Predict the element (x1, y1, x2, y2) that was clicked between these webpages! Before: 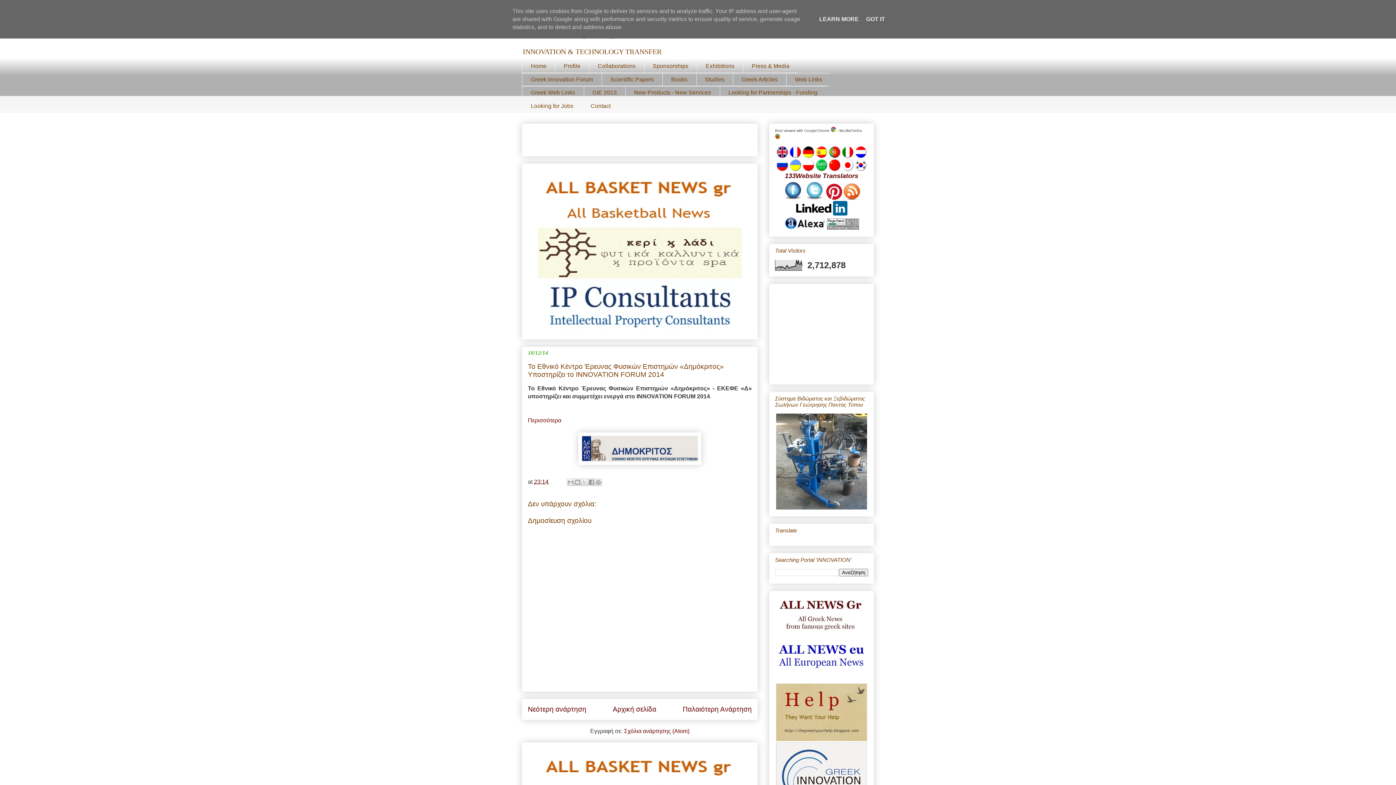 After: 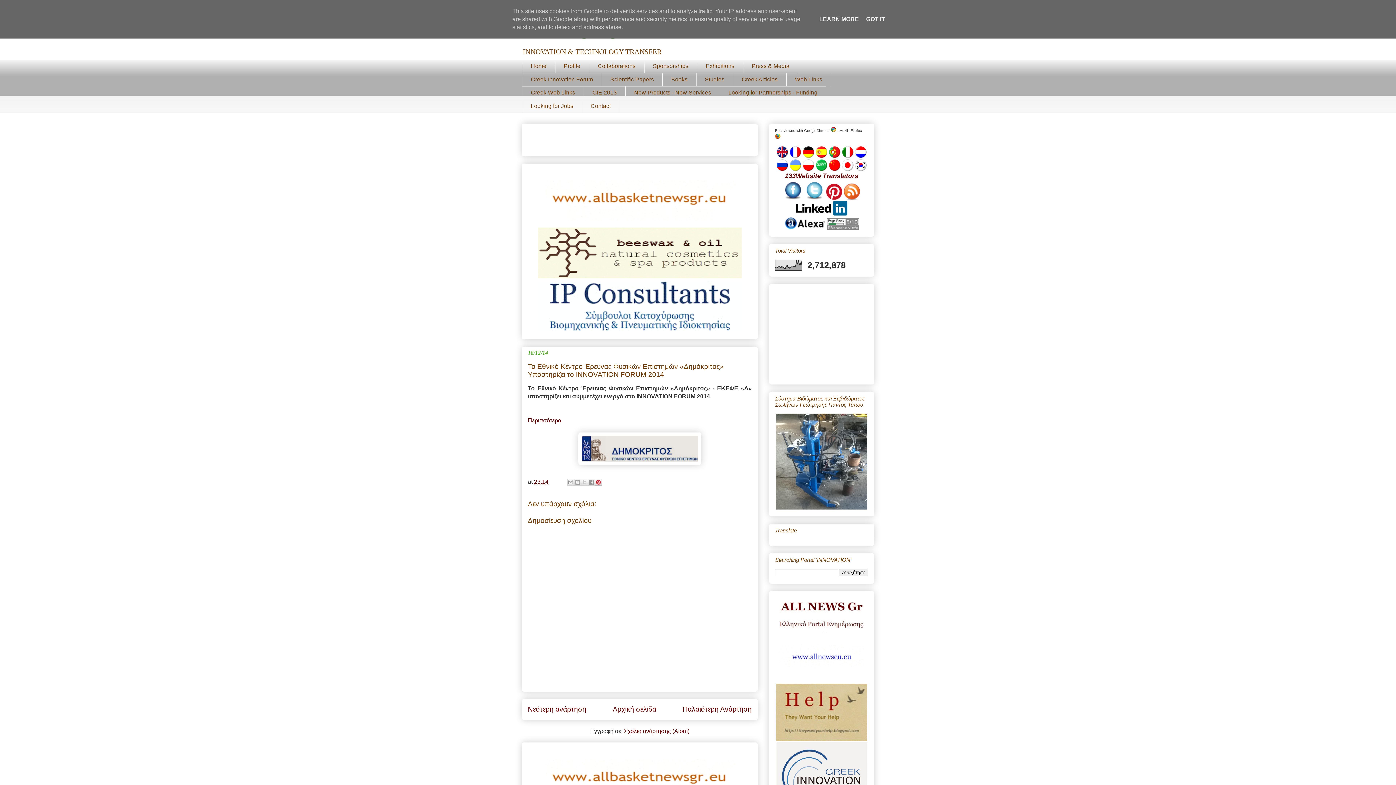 Action: bbox: (594, 479, 602, 486) label: Κοινοποίηση στο Pinterest